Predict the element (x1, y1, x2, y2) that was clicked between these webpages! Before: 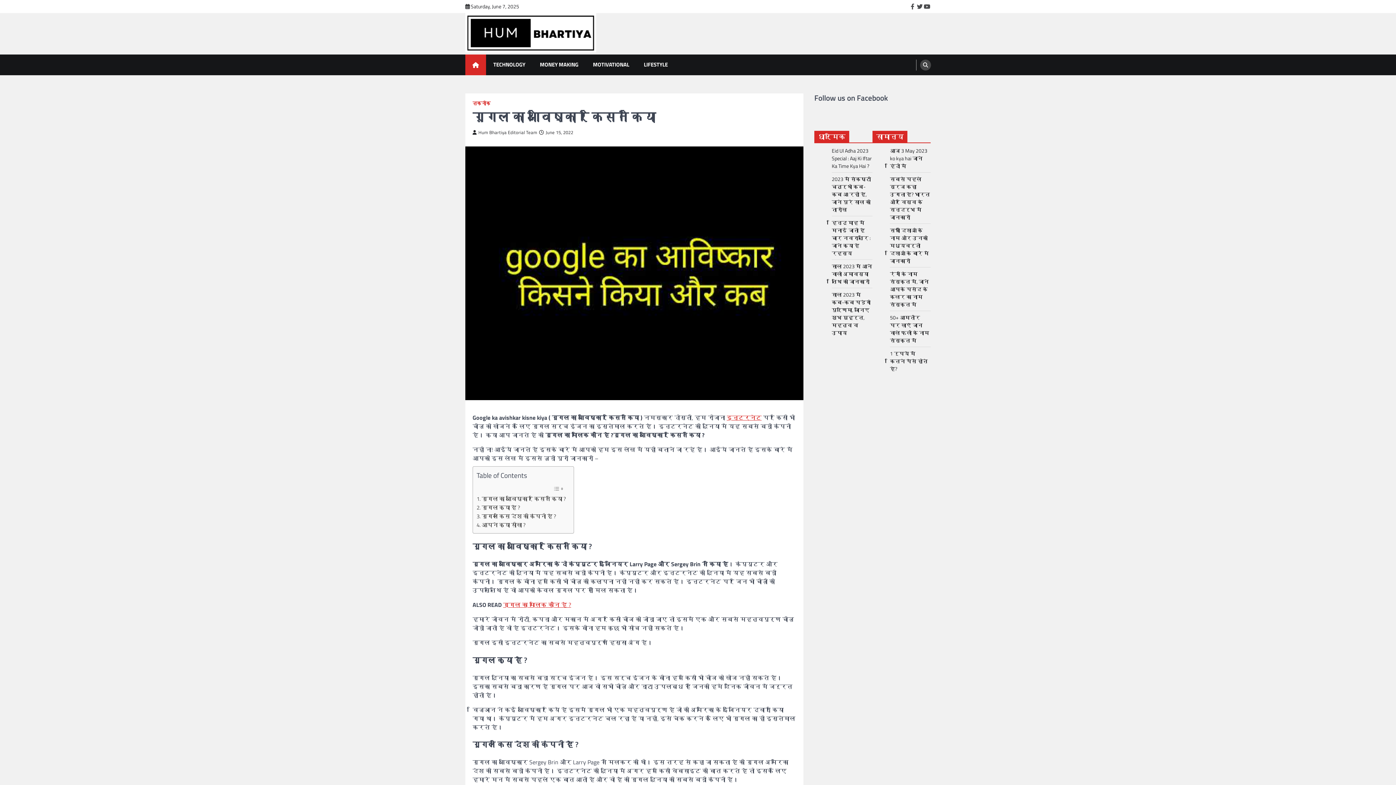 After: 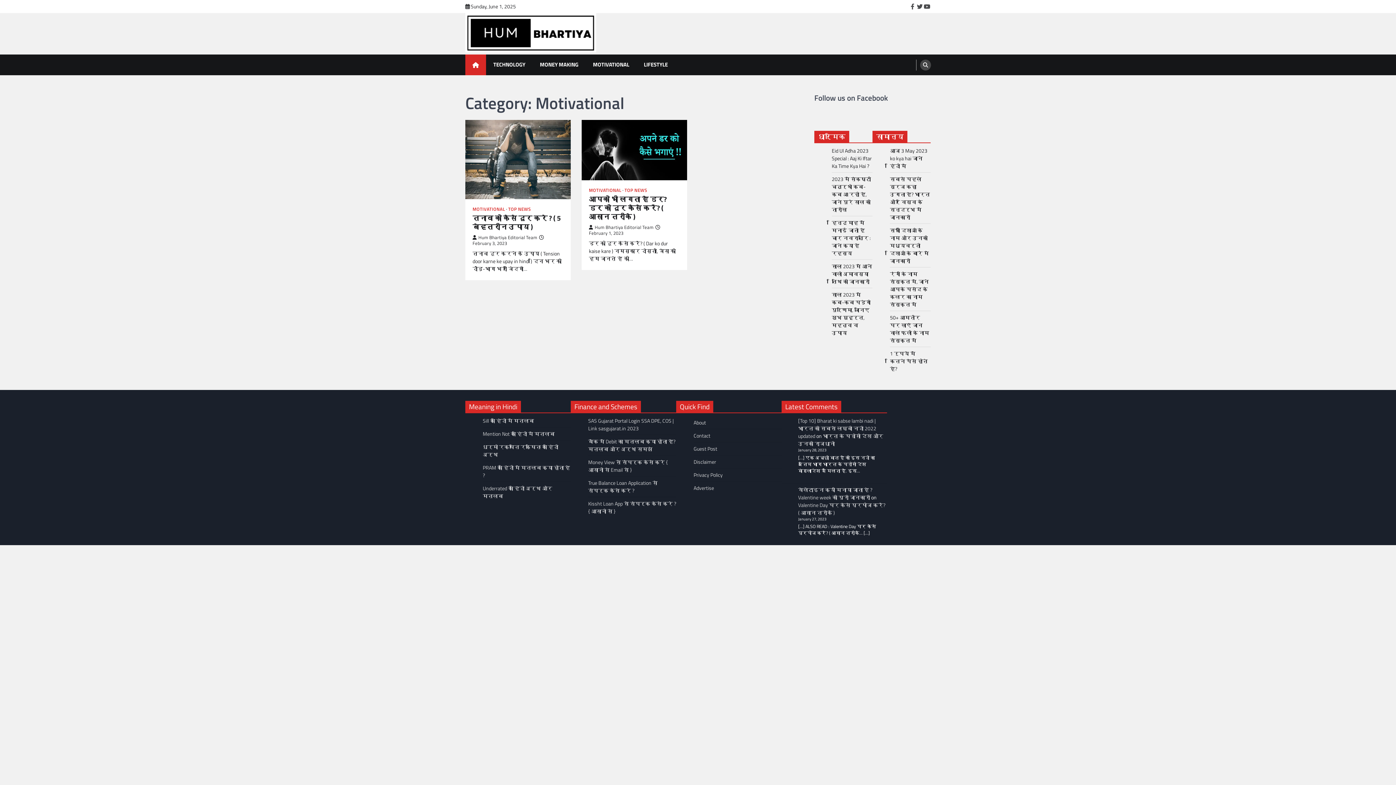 Action: bbox: (585, 54, 636, 74) label: MOTIVATIONAL